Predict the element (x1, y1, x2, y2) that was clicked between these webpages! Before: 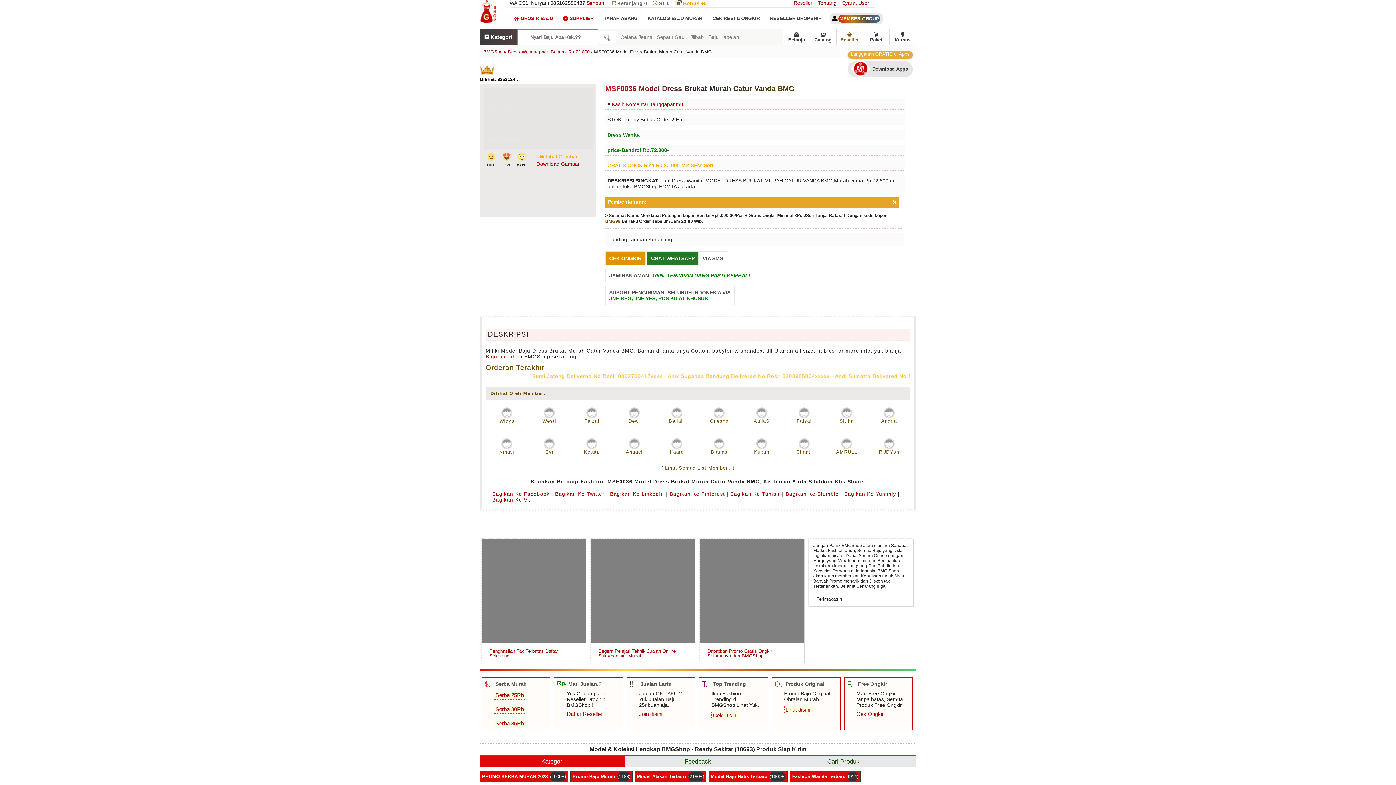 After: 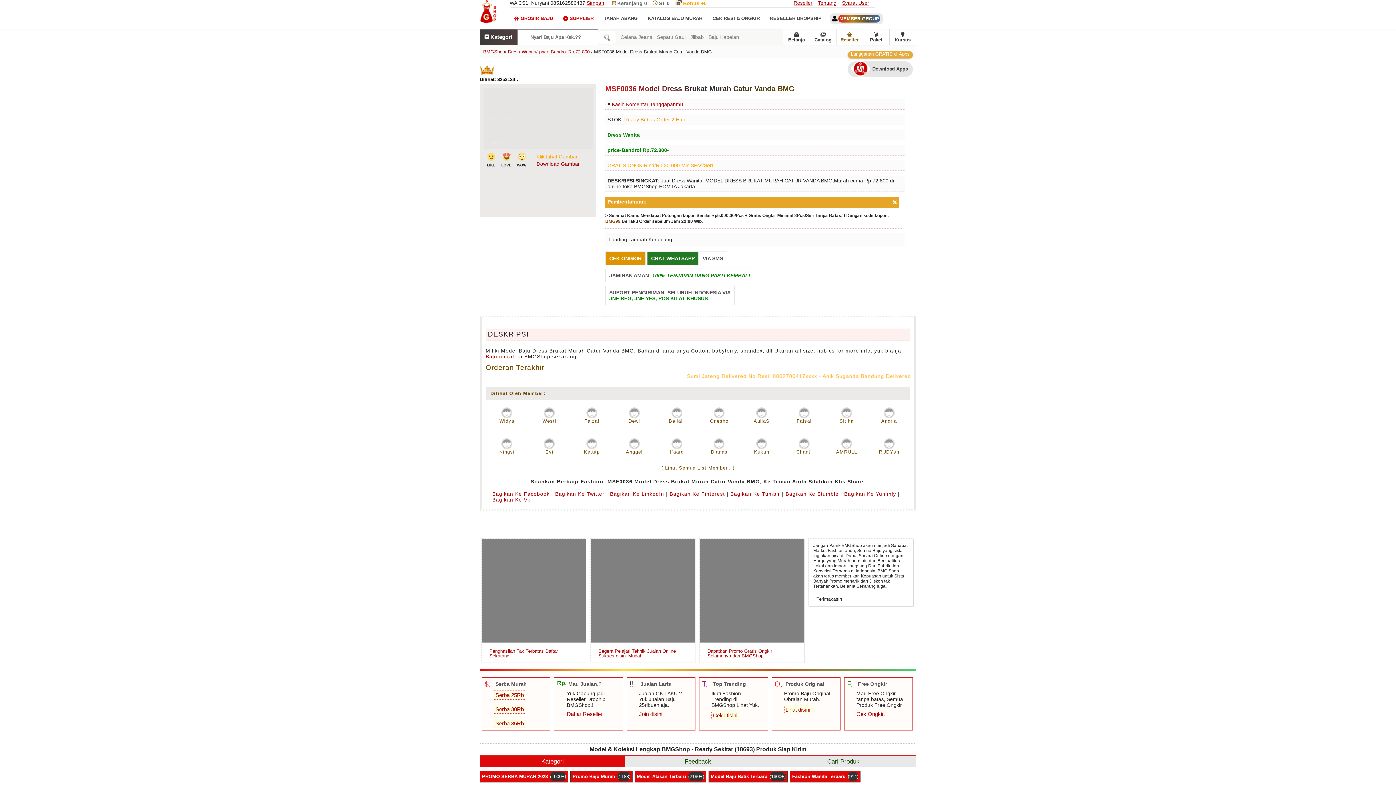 Action: label:  Ready Bebas Order 2 Hari bbox: (622, 116, 685, 122)